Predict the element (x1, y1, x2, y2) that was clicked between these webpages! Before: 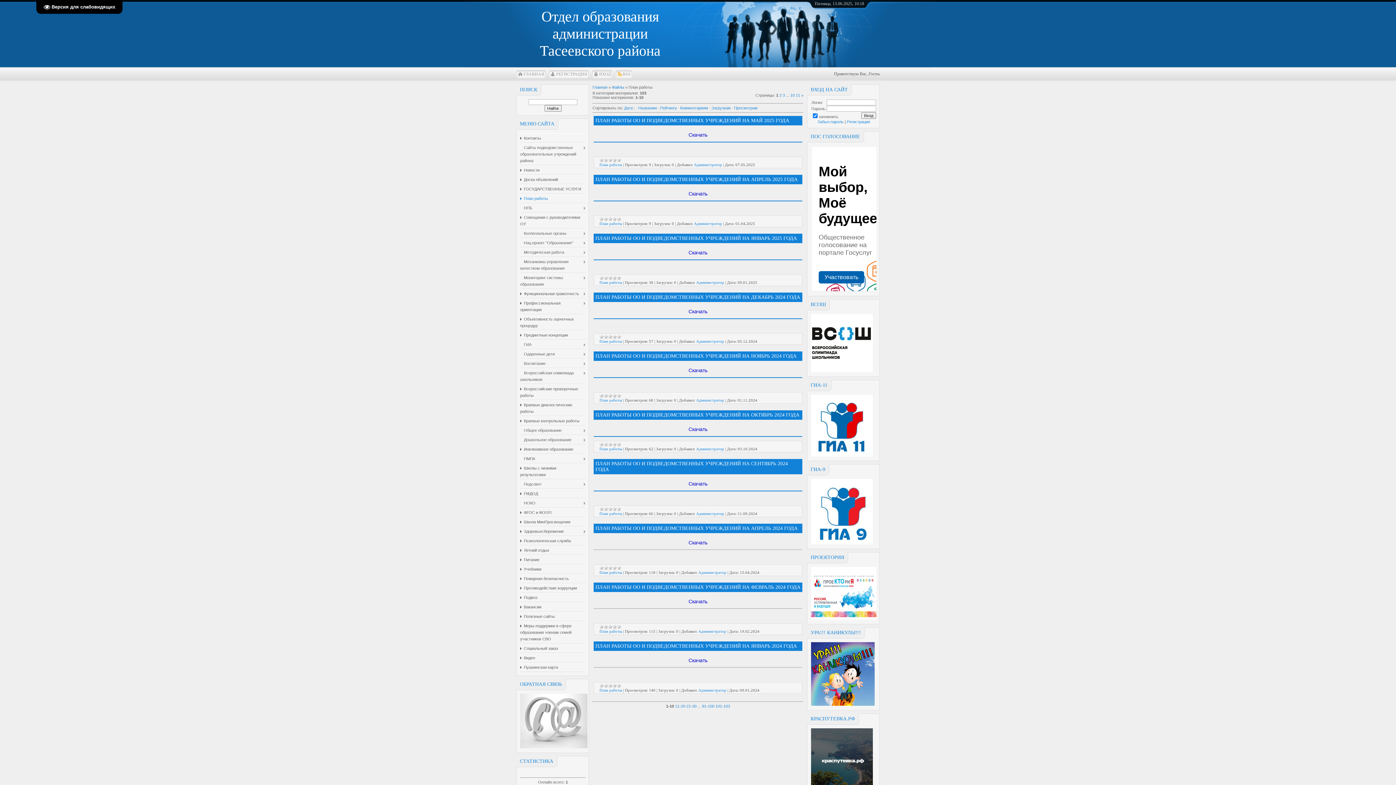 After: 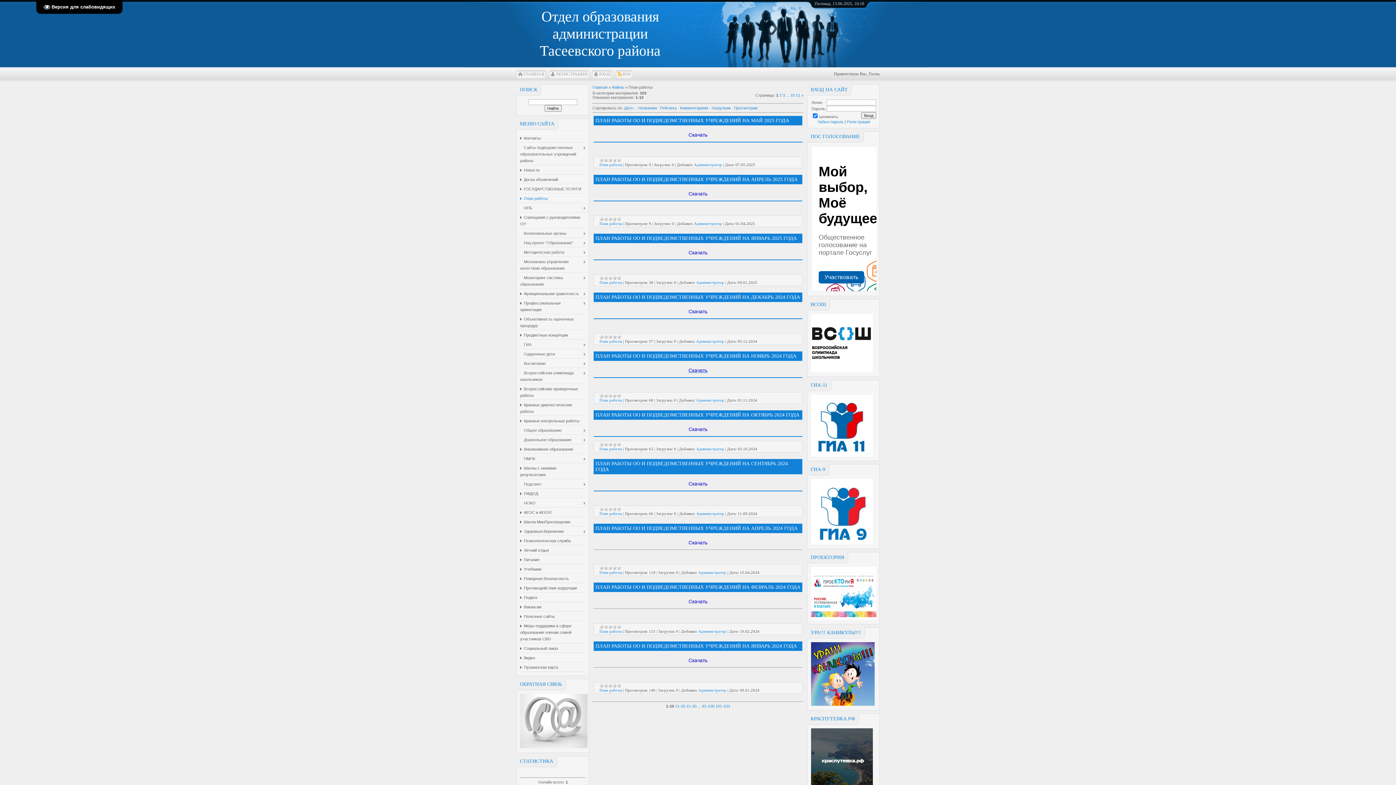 Action: bbox: (688, 367, 707, 373) label: Скачать